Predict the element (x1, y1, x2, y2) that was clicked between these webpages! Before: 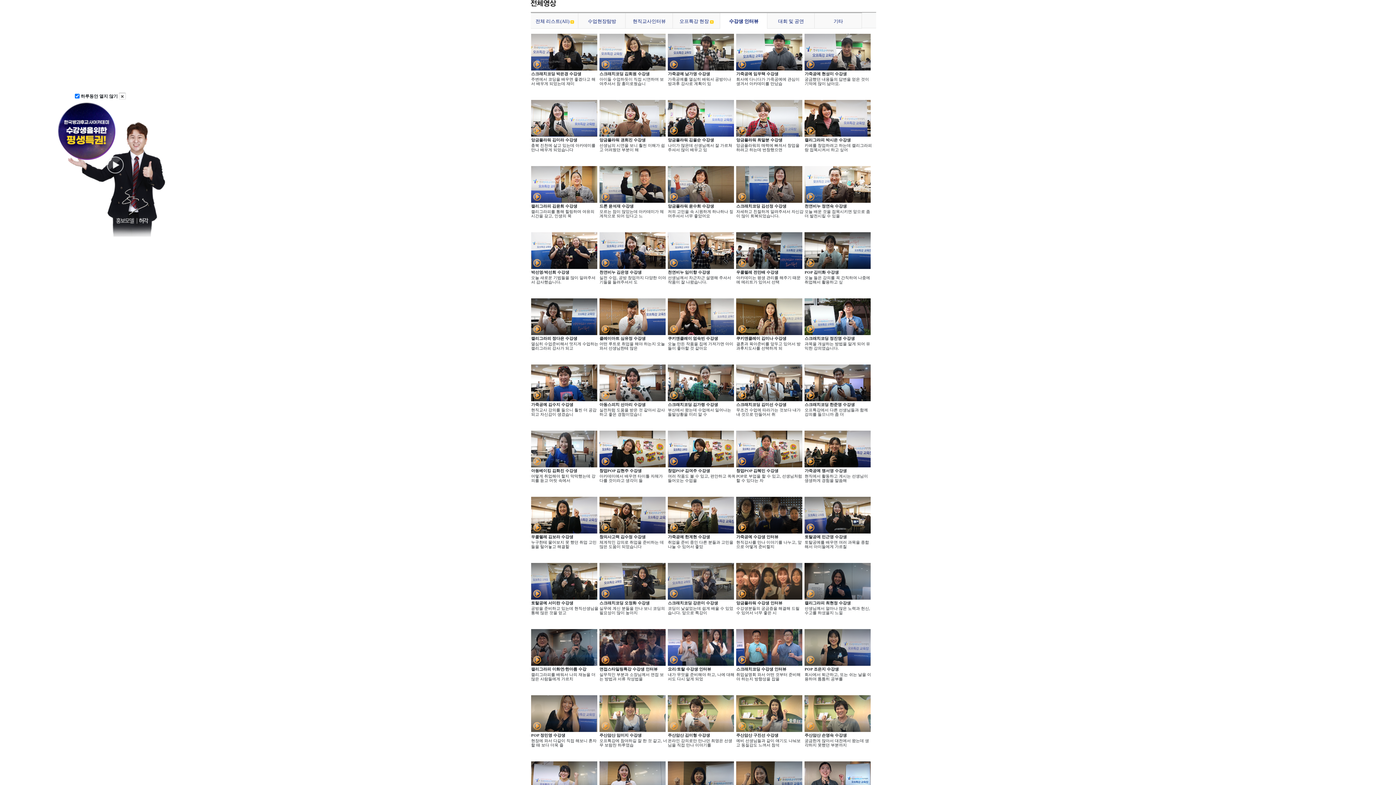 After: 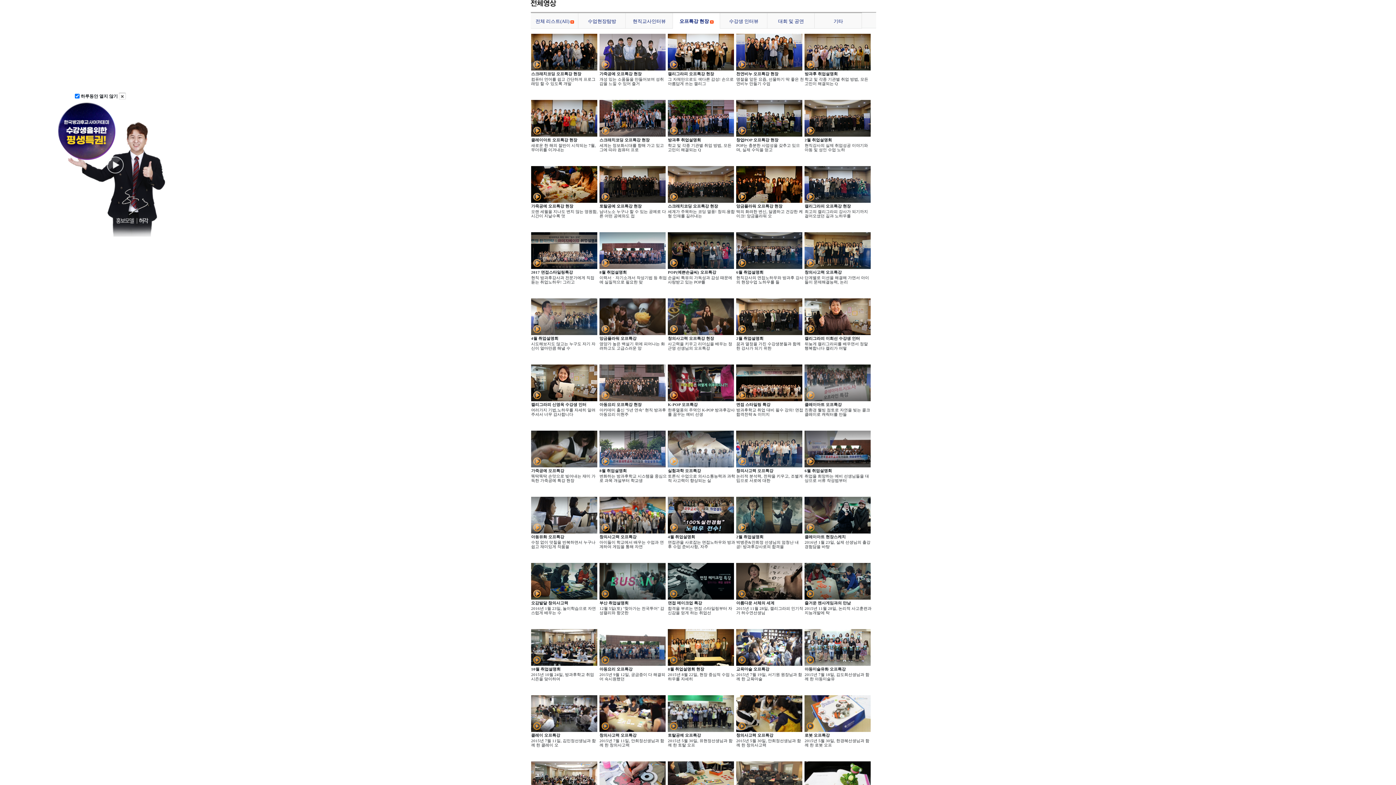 Action: bbox: (673, 12, 720, 28) label: 오프특강 현장 